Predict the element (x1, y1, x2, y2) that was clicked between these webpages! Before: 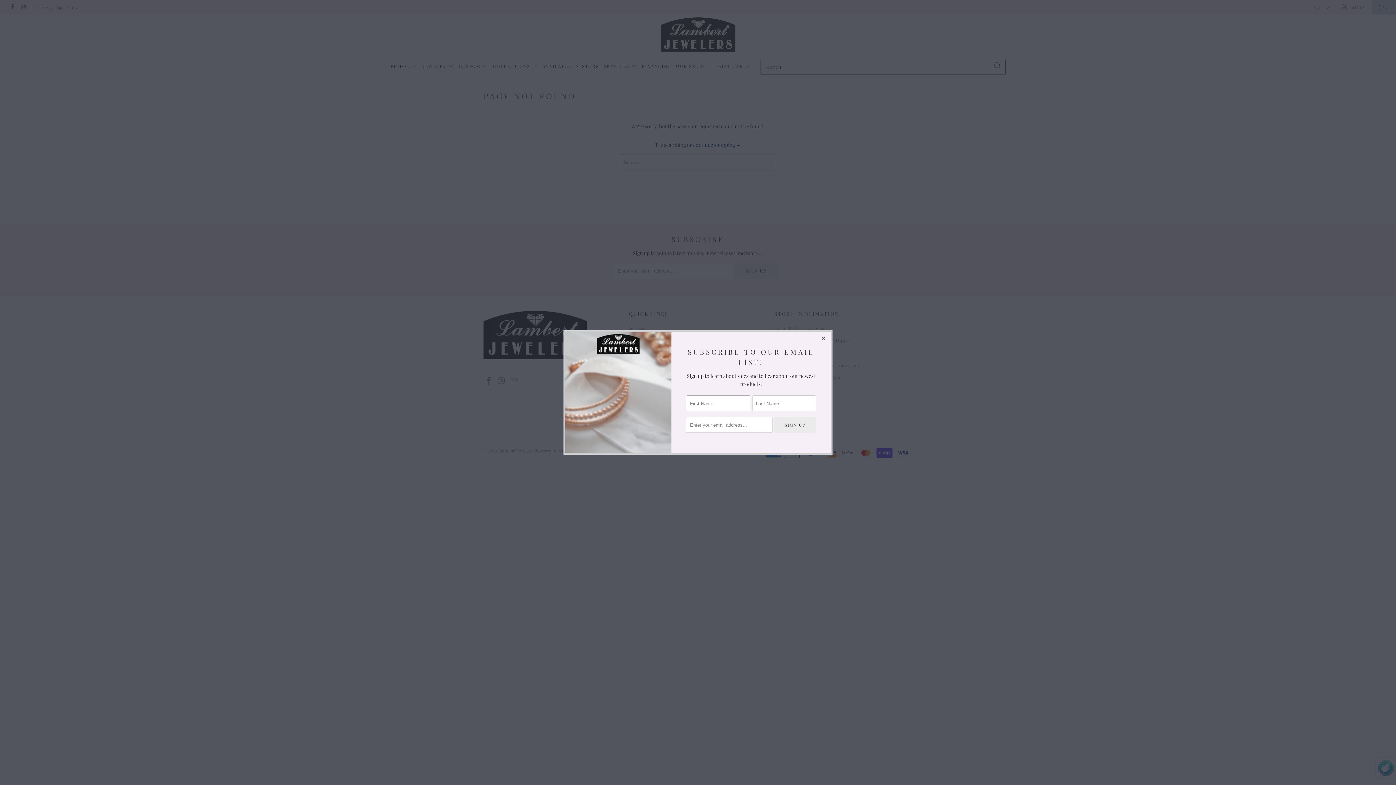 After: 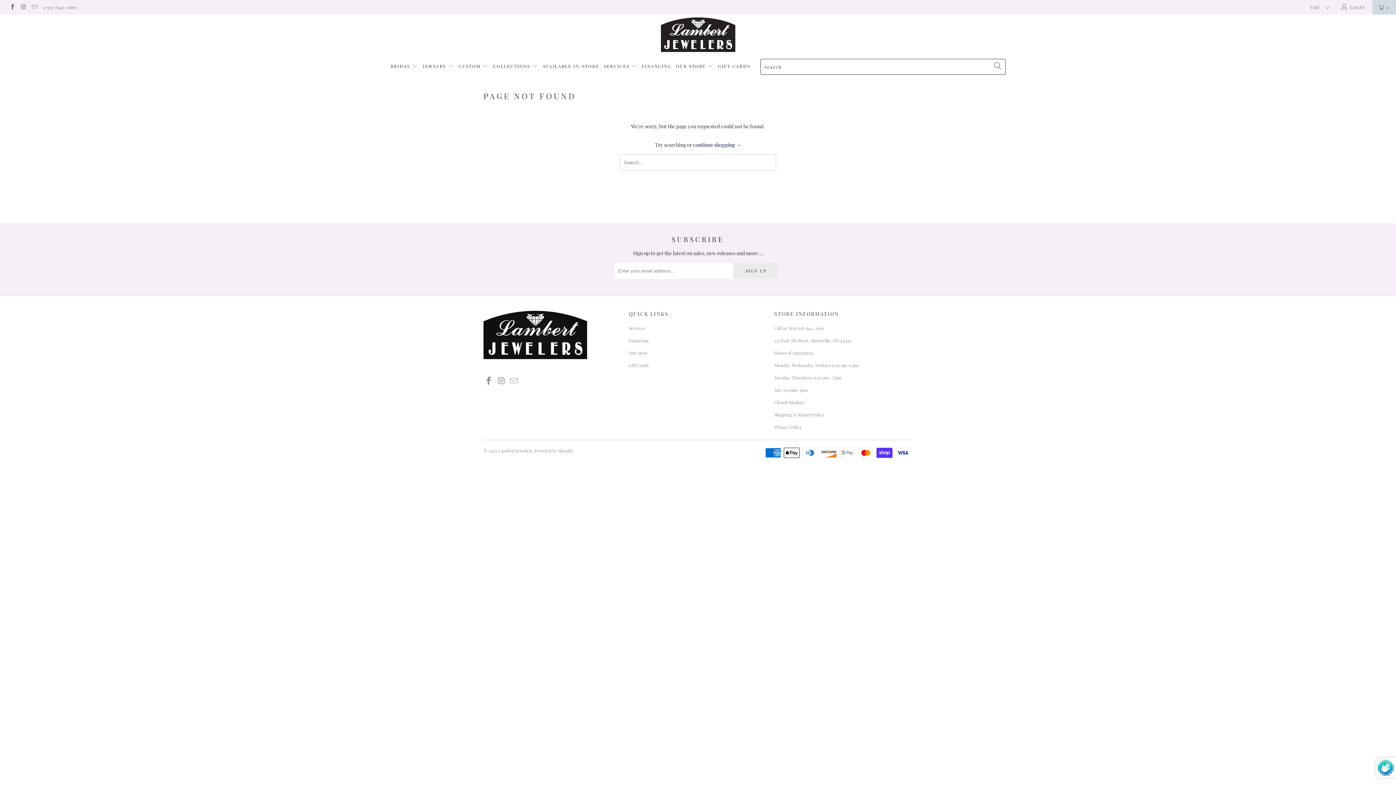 Action: bbox: (817, 332, 830, 345)